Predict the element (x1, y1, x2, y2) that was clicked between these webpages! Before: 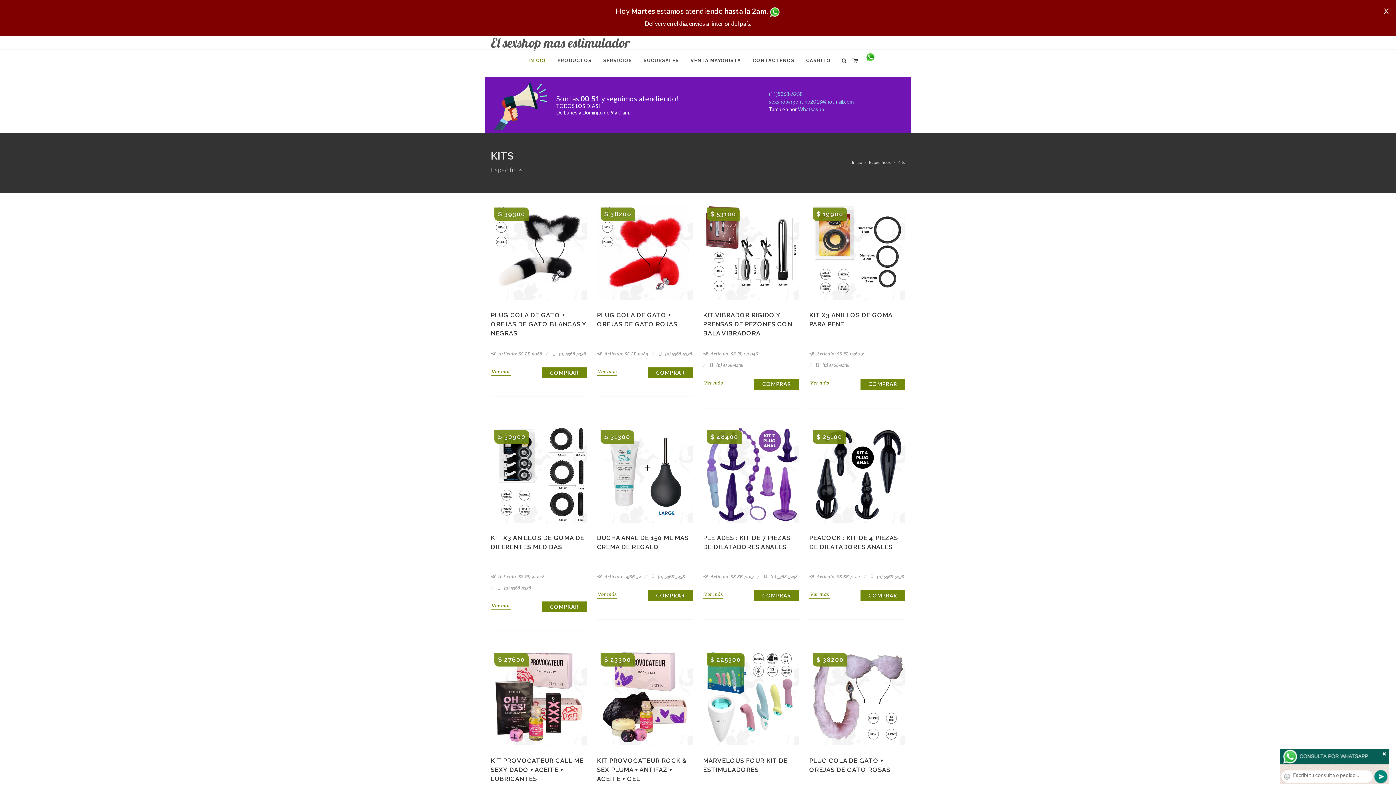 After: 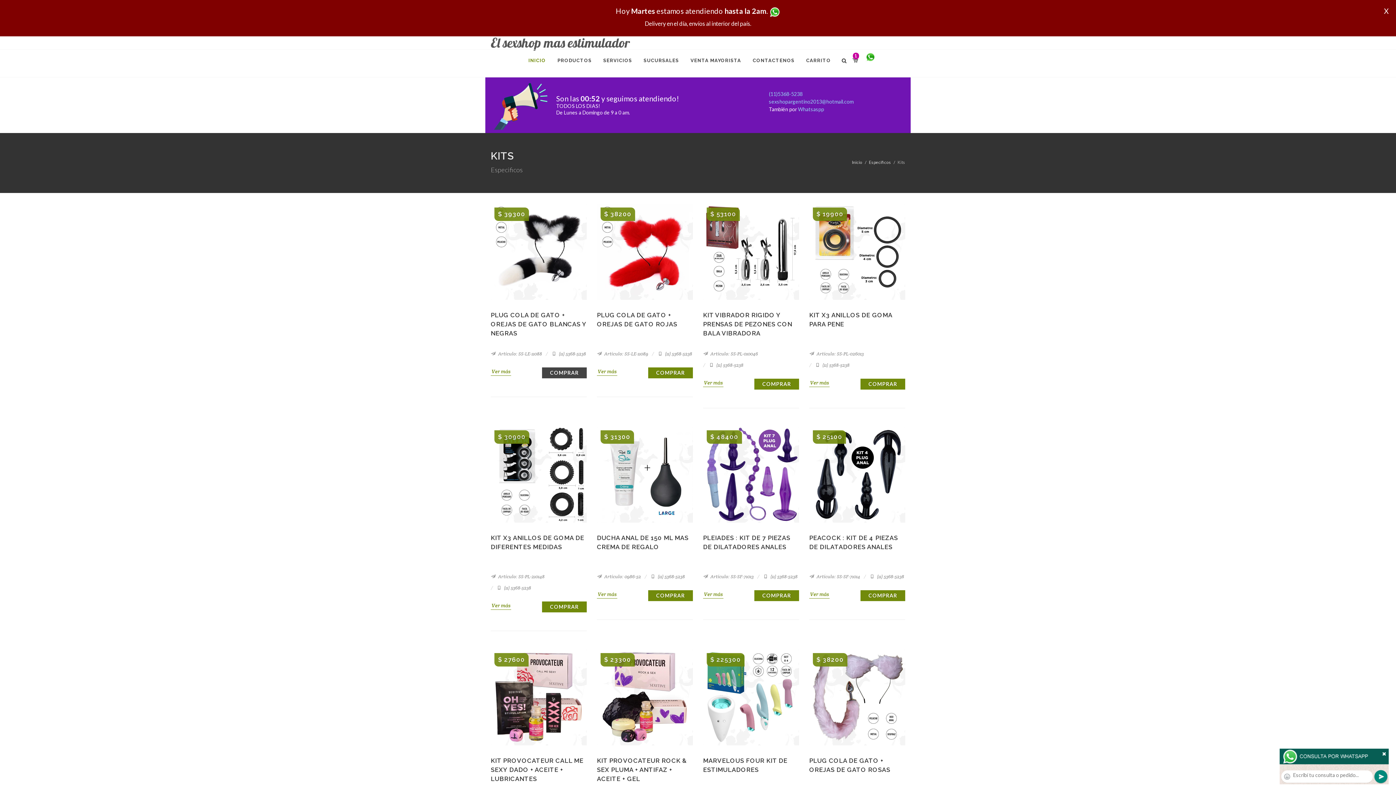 Action: label: COMPRAR bbox: (542, 367, 586, 378)